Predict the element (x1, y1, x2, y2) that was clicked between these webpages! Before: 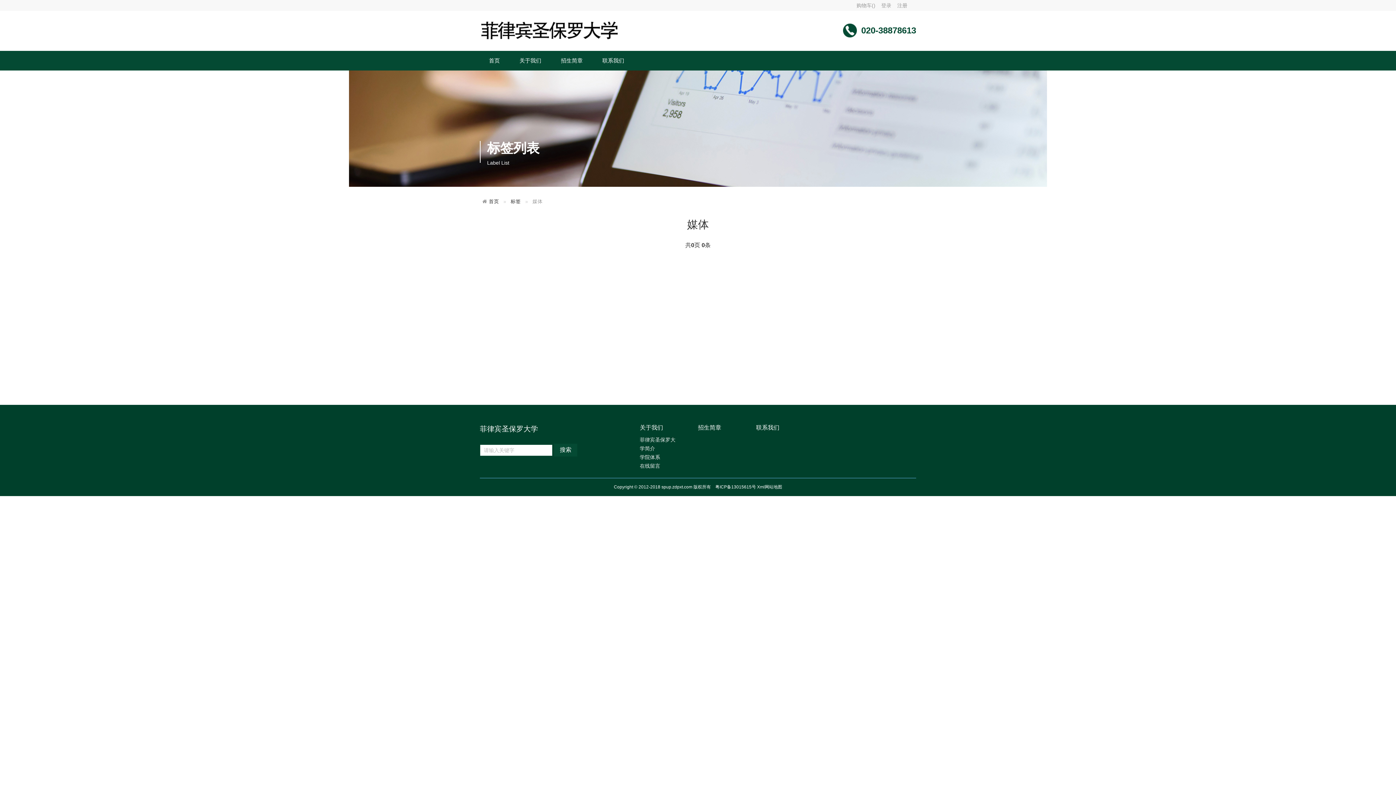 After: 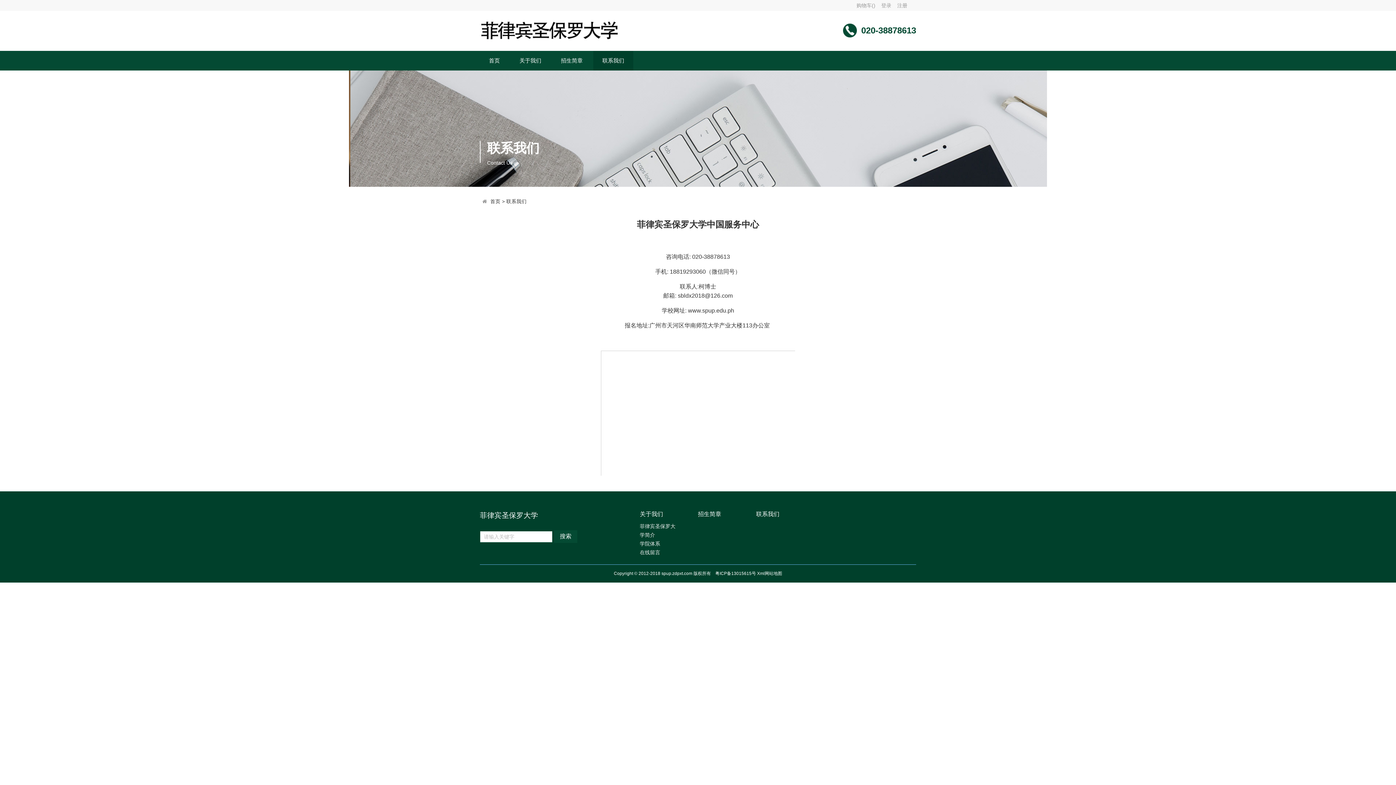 Action: label: 联系我们 bbox: (593, 50, 633, 70)